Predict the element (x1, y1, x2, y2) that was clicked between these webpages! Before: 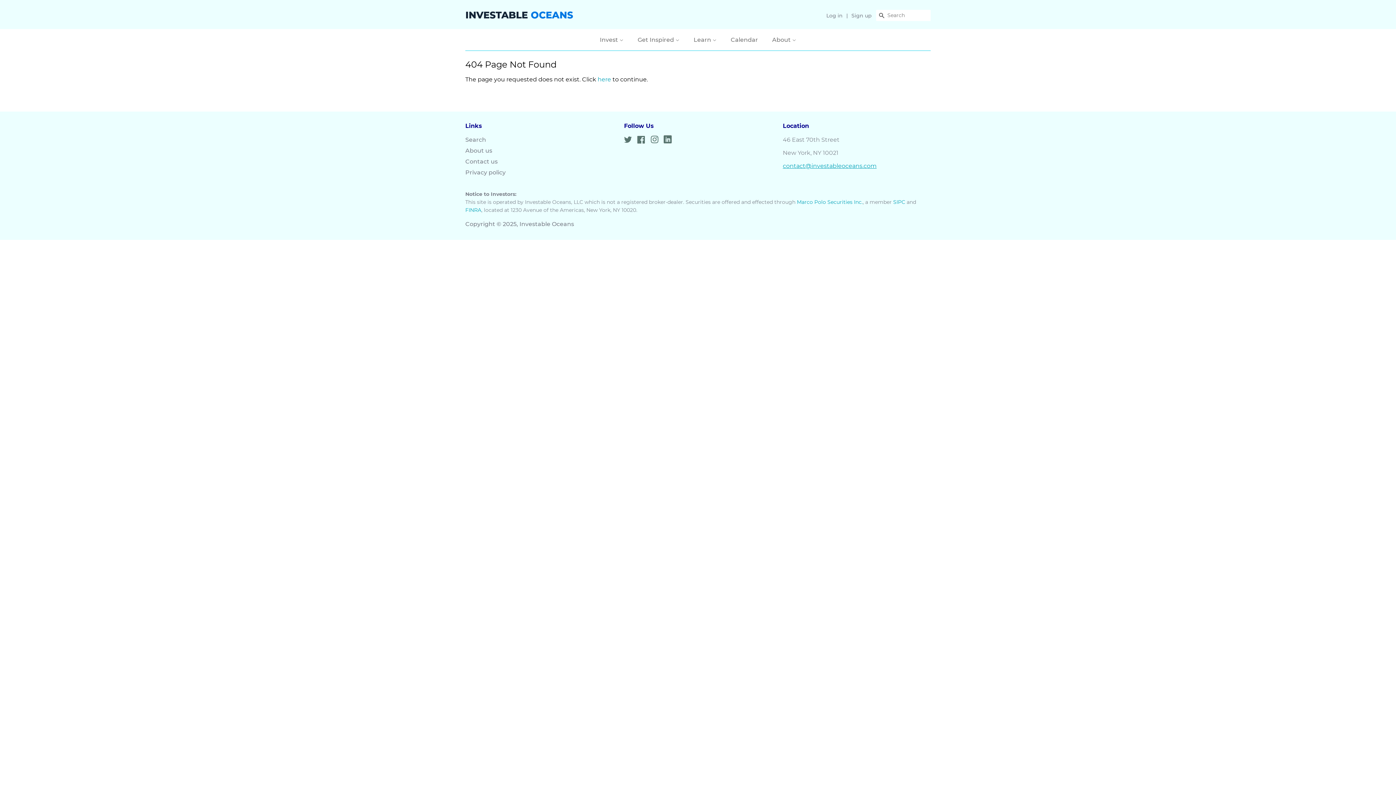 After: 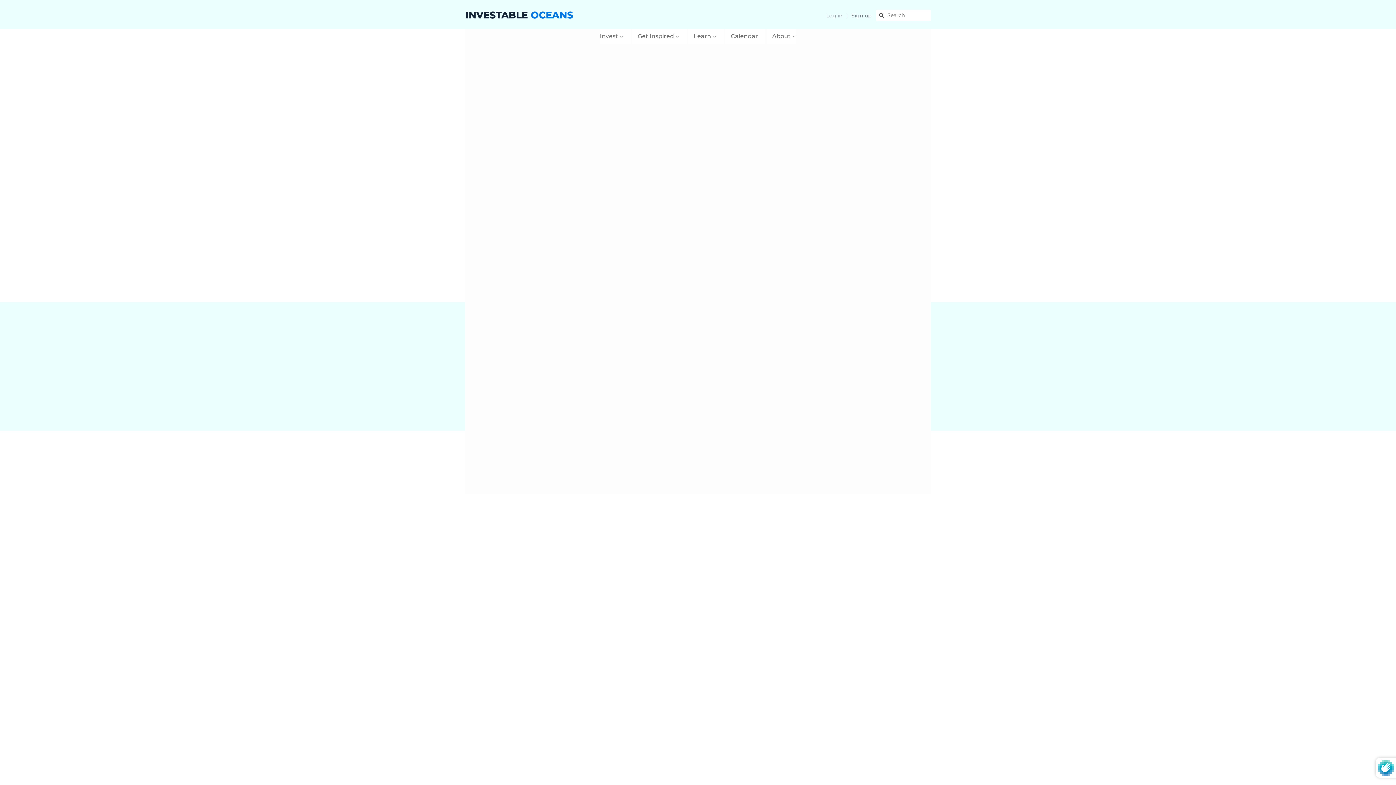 Action: bbox: (600, 32, 630, 47) label: Invest 